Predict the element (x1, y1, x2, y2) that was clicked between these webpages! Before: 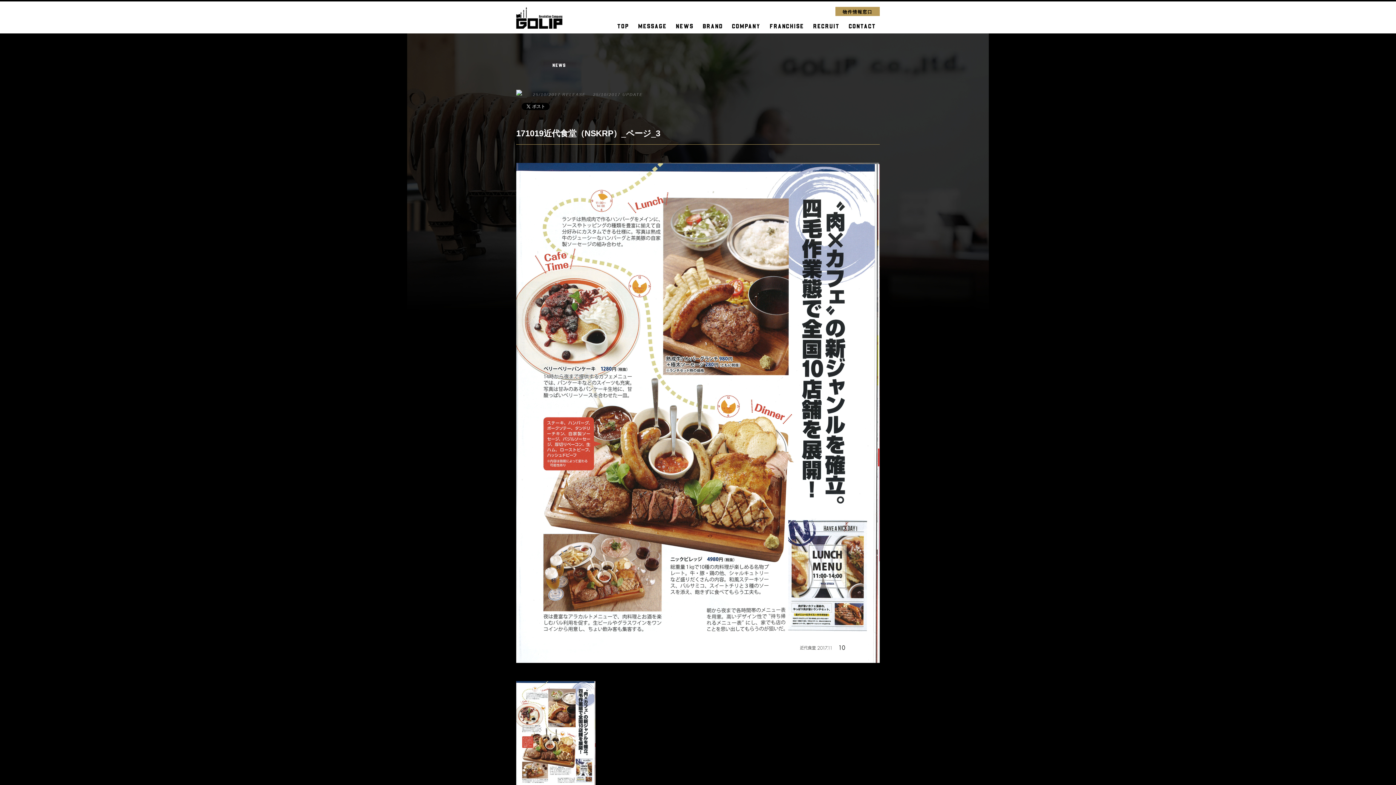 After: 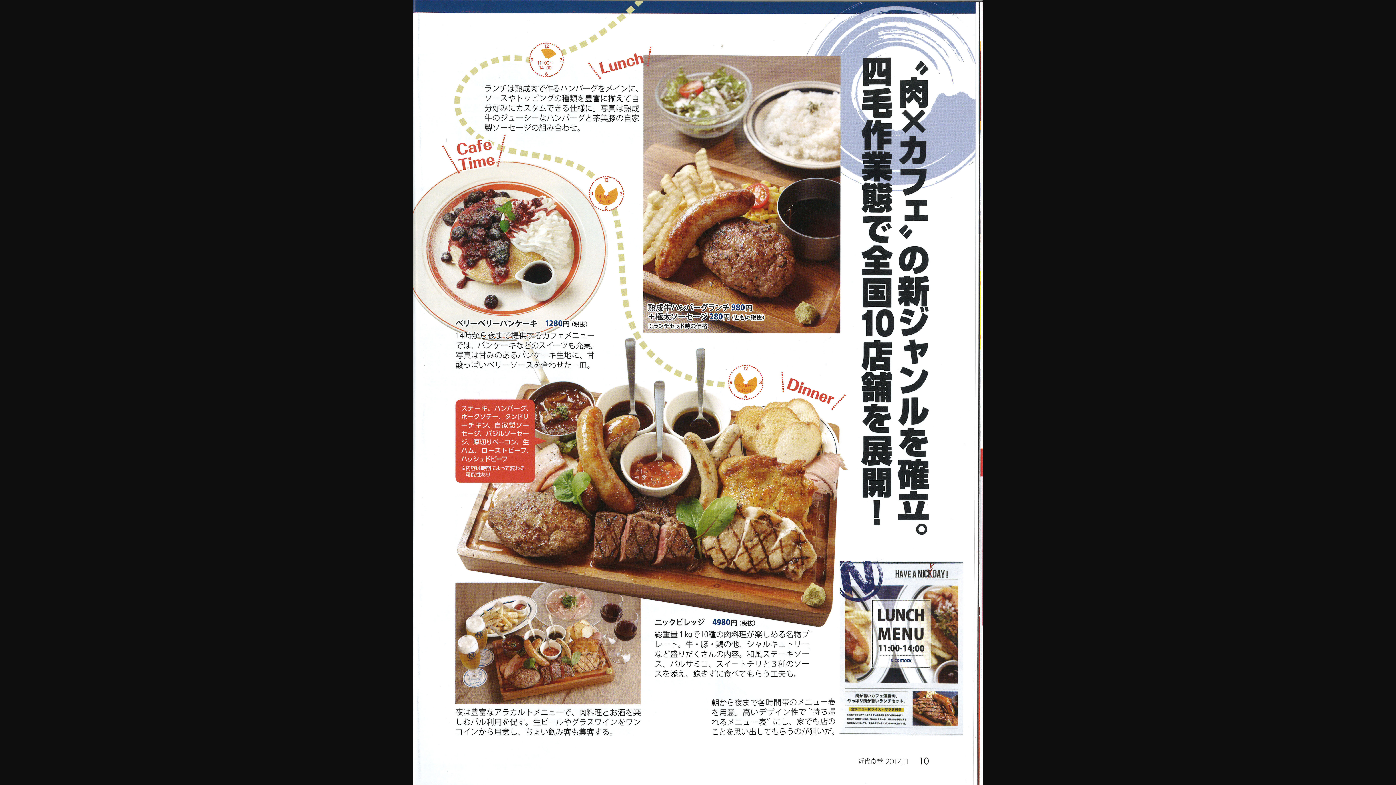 Action: bbox: (516, 682, 595, 688)